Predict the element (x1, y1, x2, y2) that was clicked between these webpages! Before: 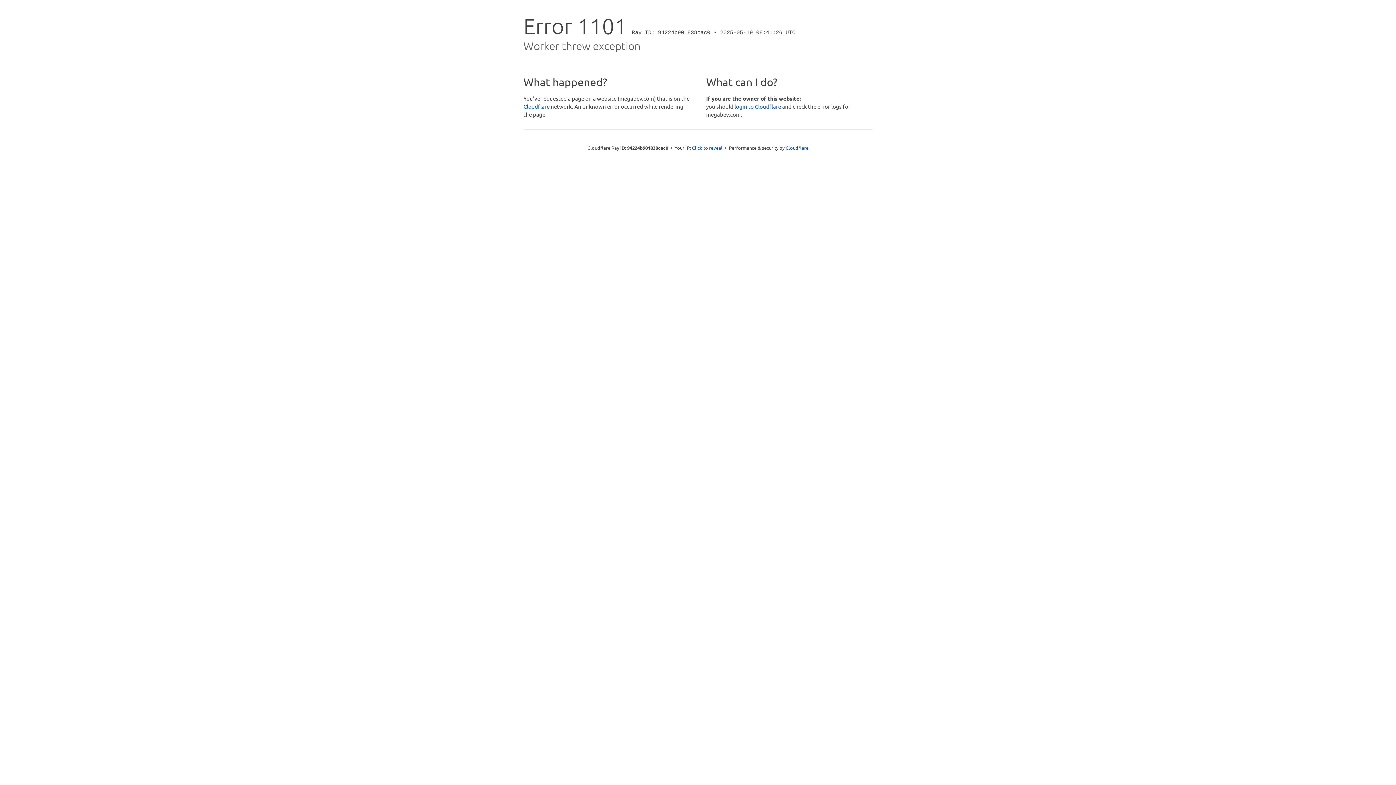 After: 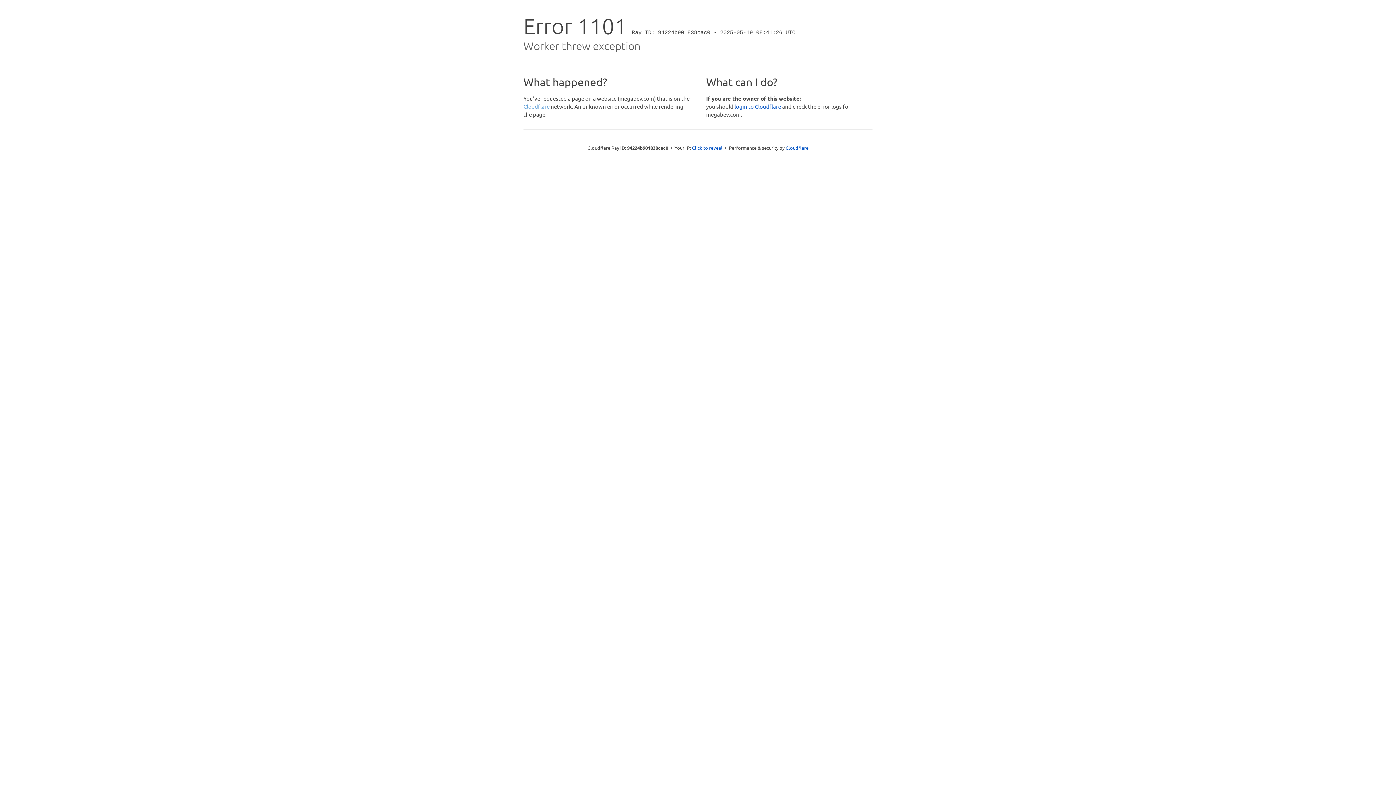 Action: label: Cloudflare bbox: (523, 102, 549, 109)